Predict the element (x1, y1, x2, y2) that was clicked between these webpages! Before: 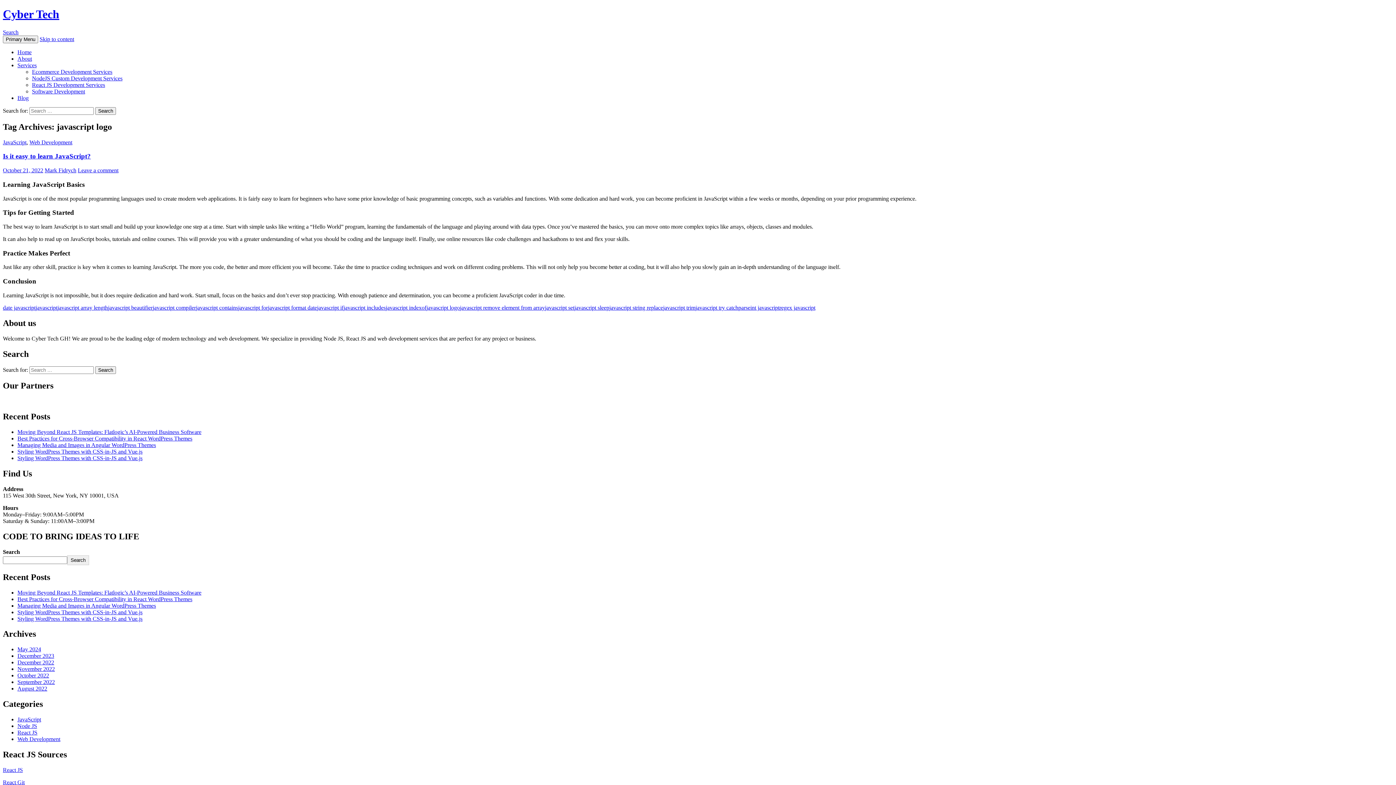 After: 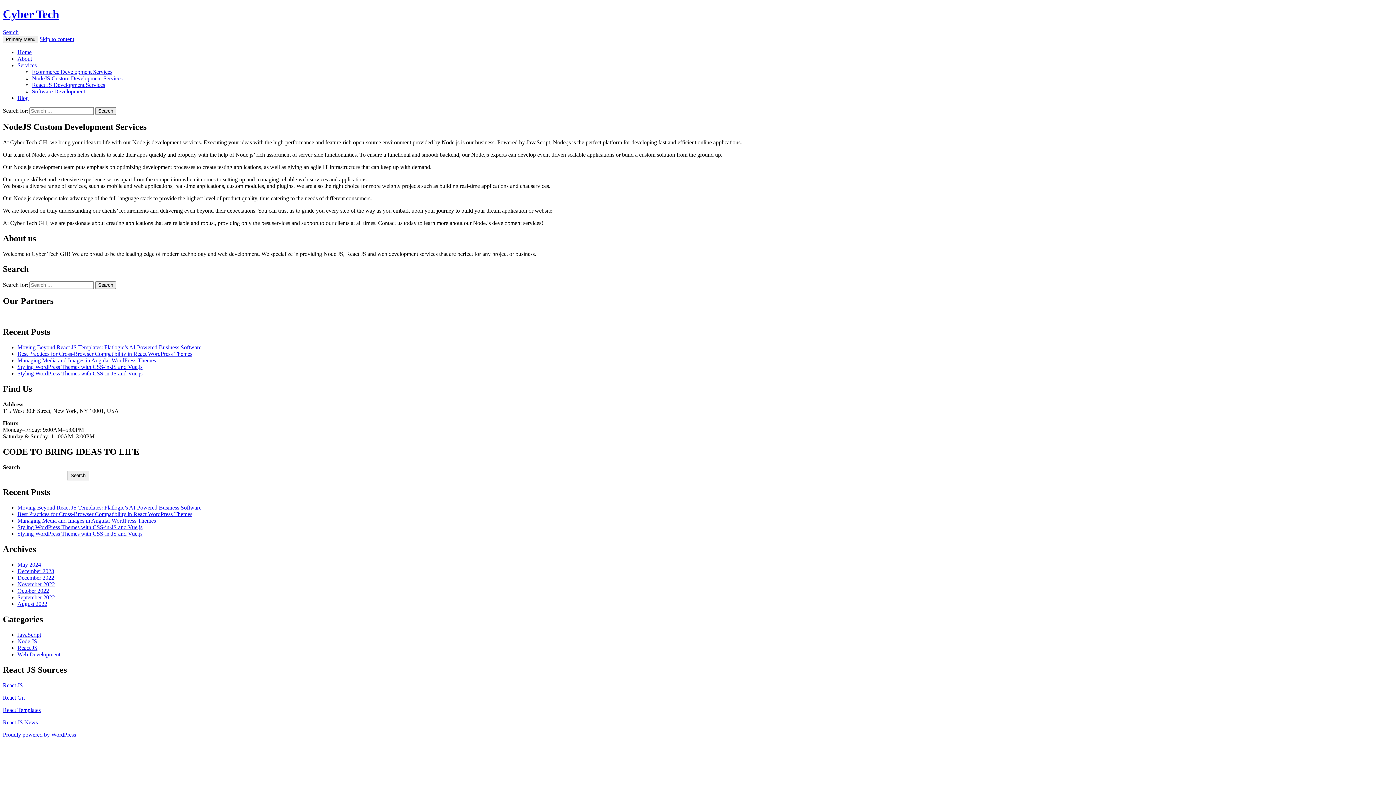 Action: label: NodeJS Custom Development Services bbox: (32, 75, 122, 81)